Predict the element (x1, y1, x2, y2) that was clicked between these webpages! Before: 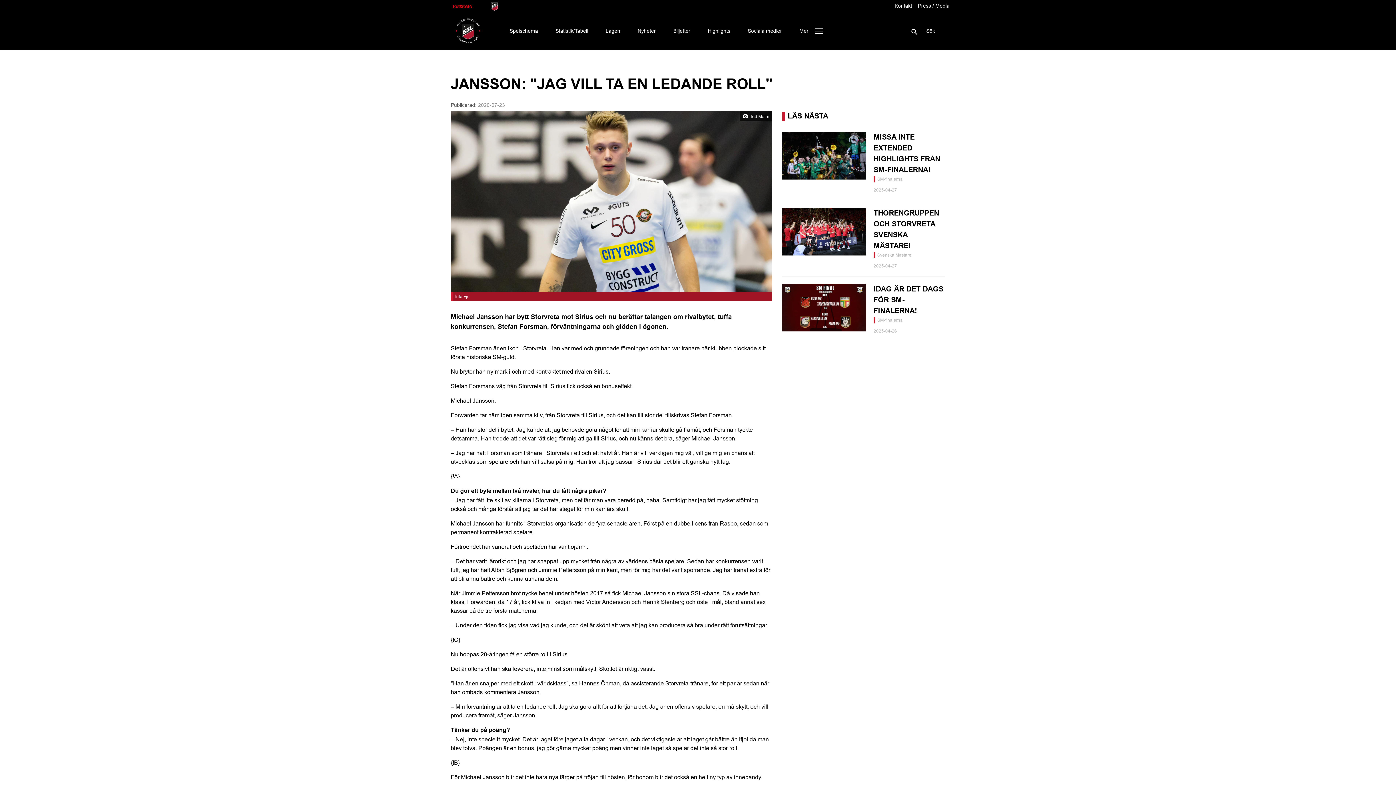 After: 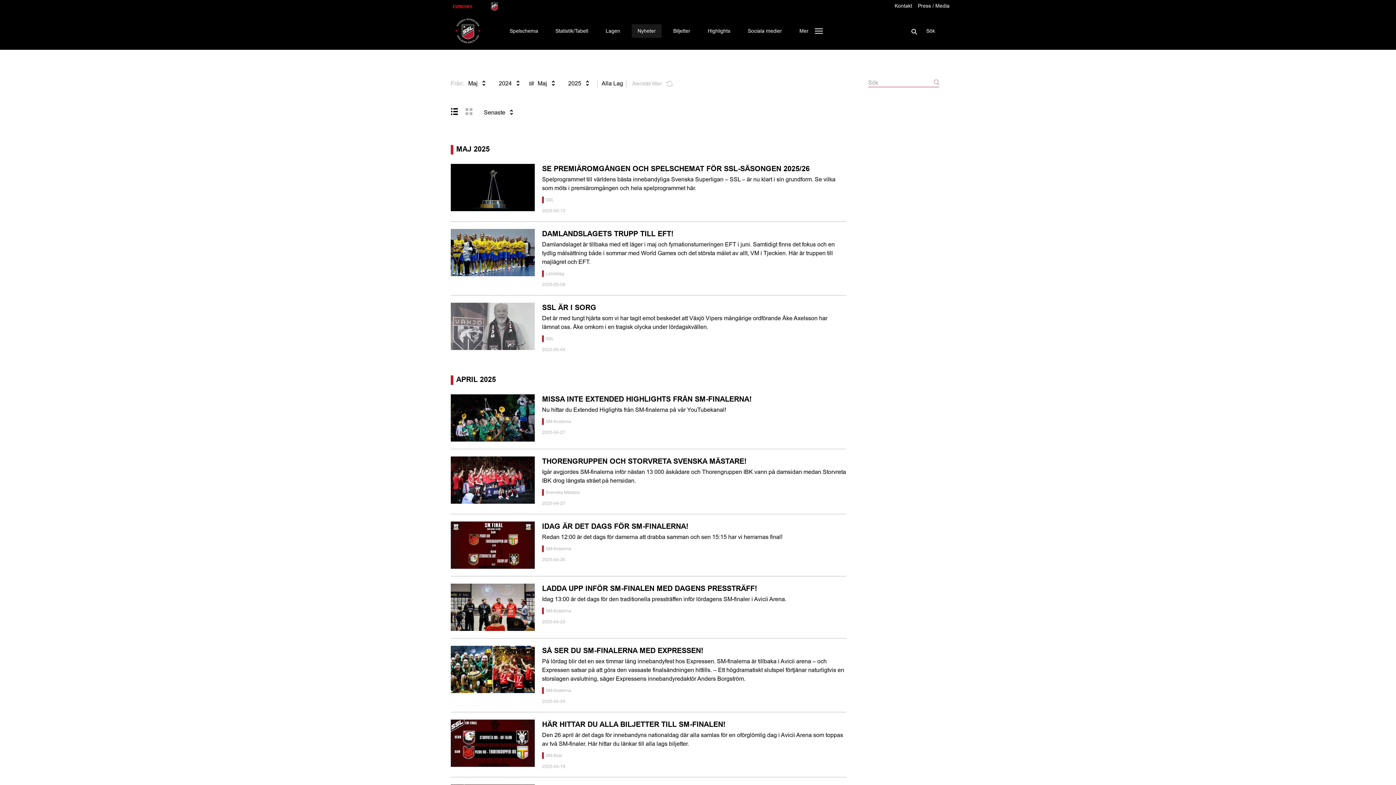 Action: bbox: (632, 24, 661, 37) label: Nyheter